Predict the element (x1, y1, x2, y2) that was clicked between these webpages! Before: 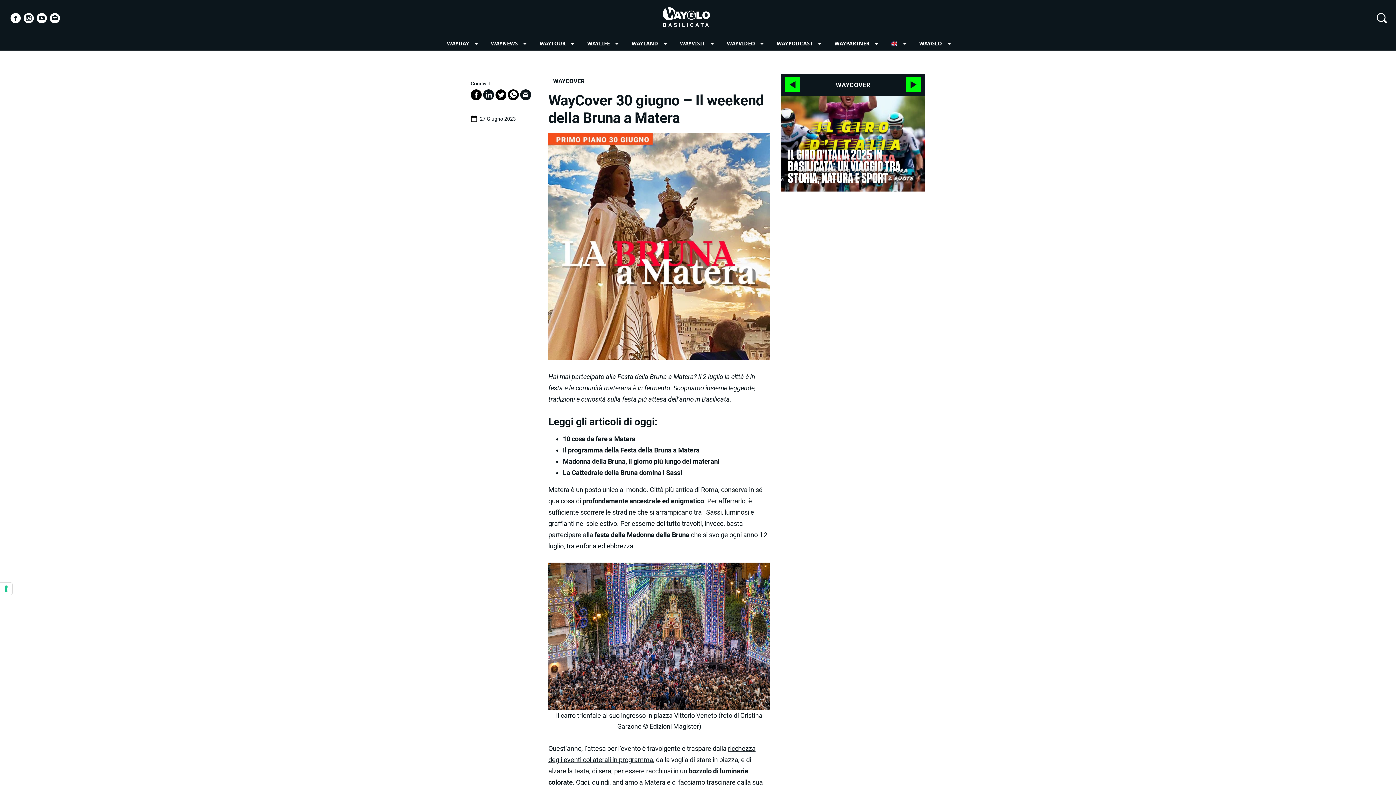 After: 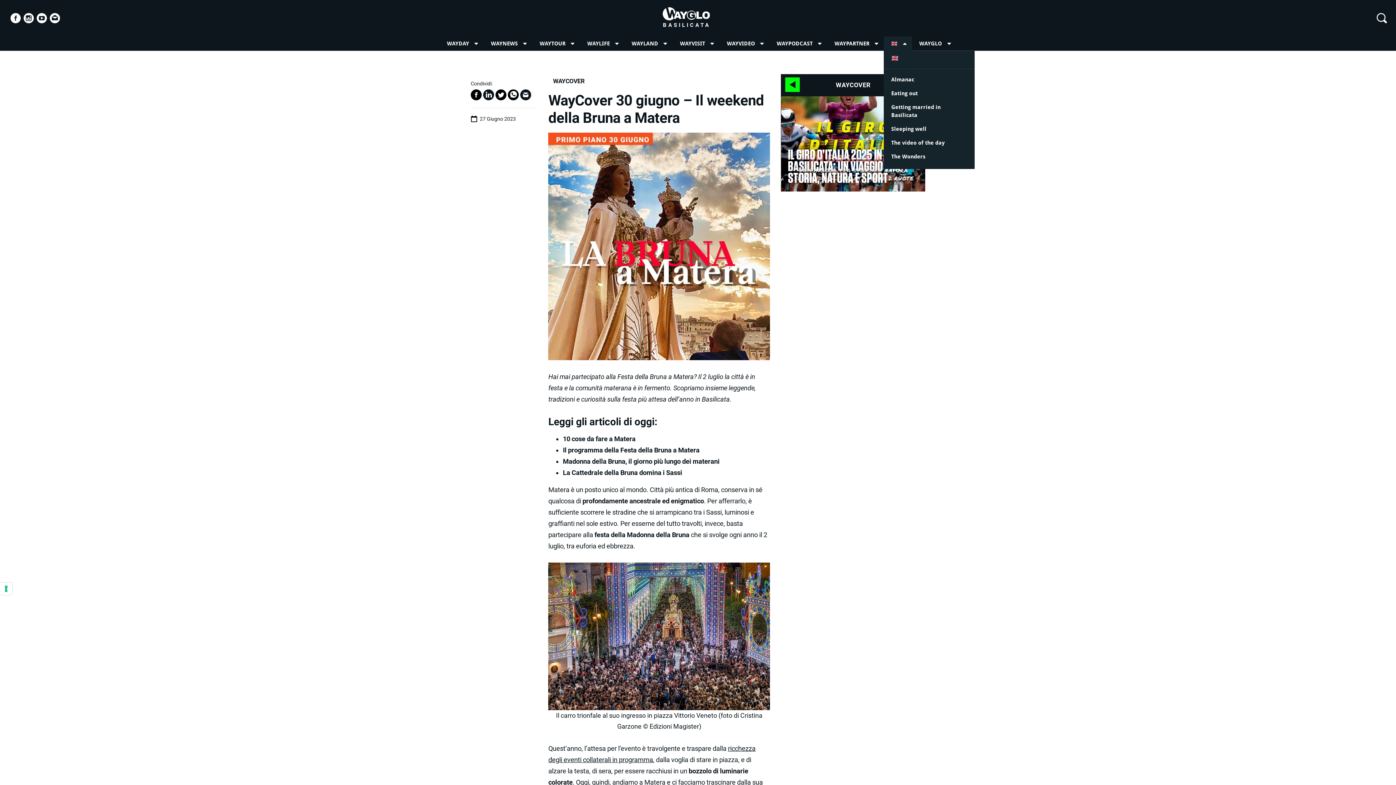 Action: bbox: (884, 36, 912, 50)